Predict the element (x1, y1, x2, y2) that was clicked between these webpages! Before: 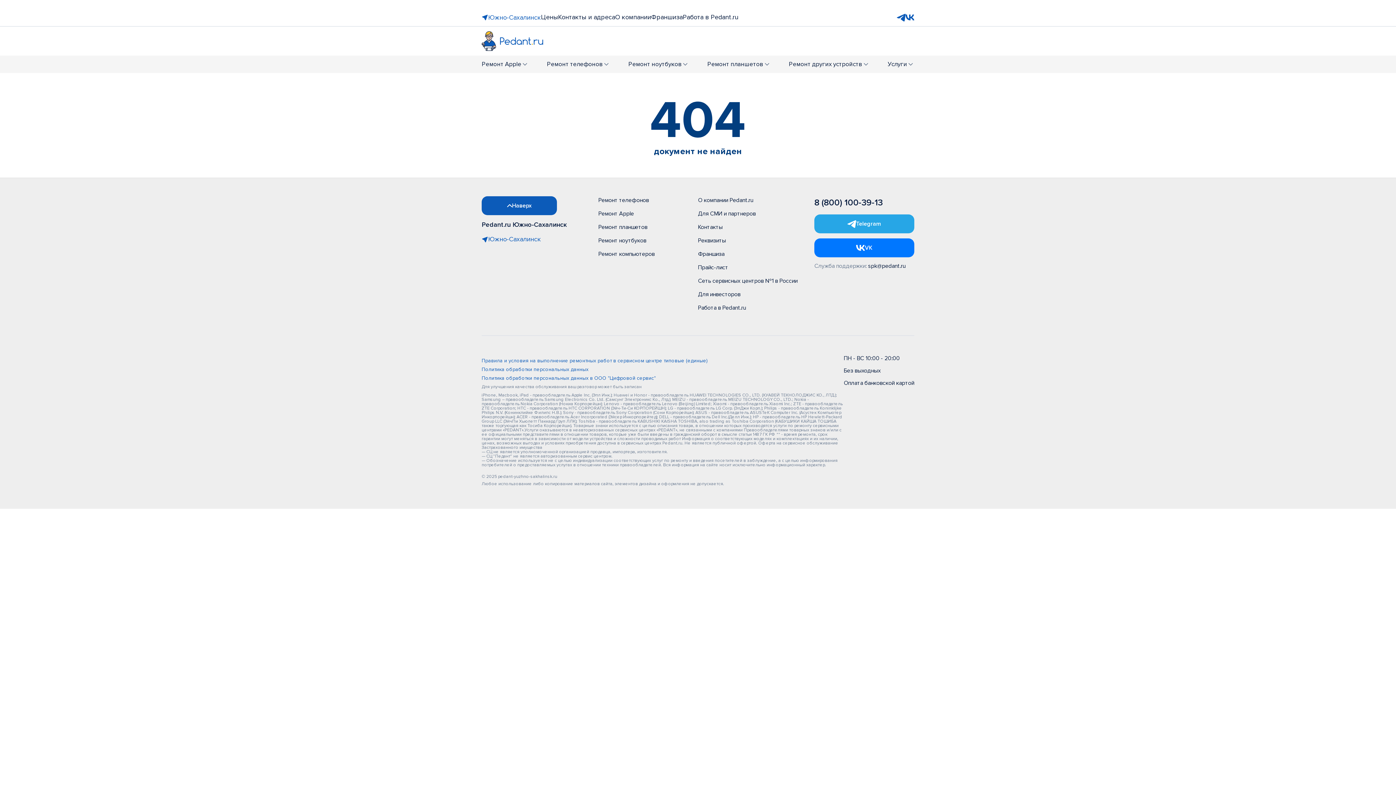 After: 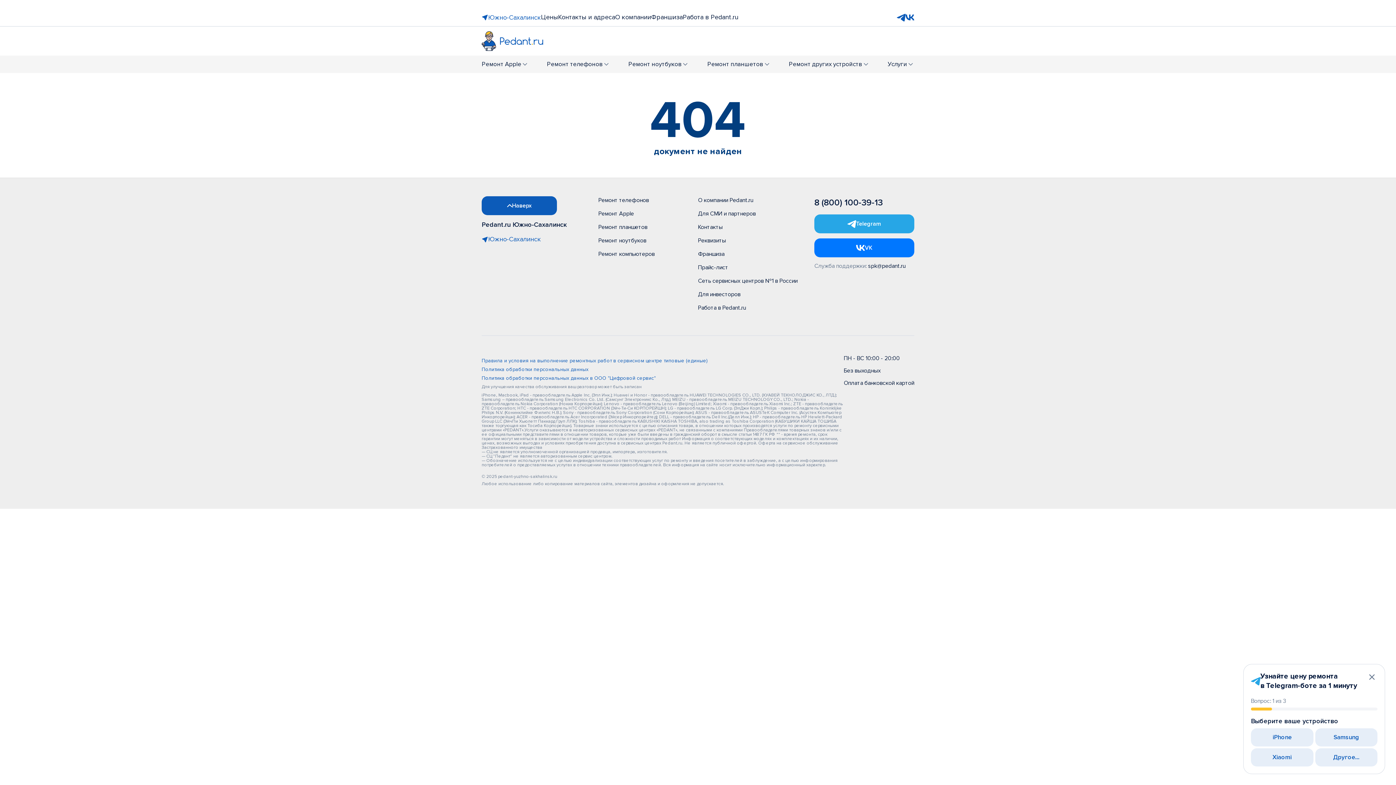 Action: bbox: (897, 13, 905, 21) label: Telegram